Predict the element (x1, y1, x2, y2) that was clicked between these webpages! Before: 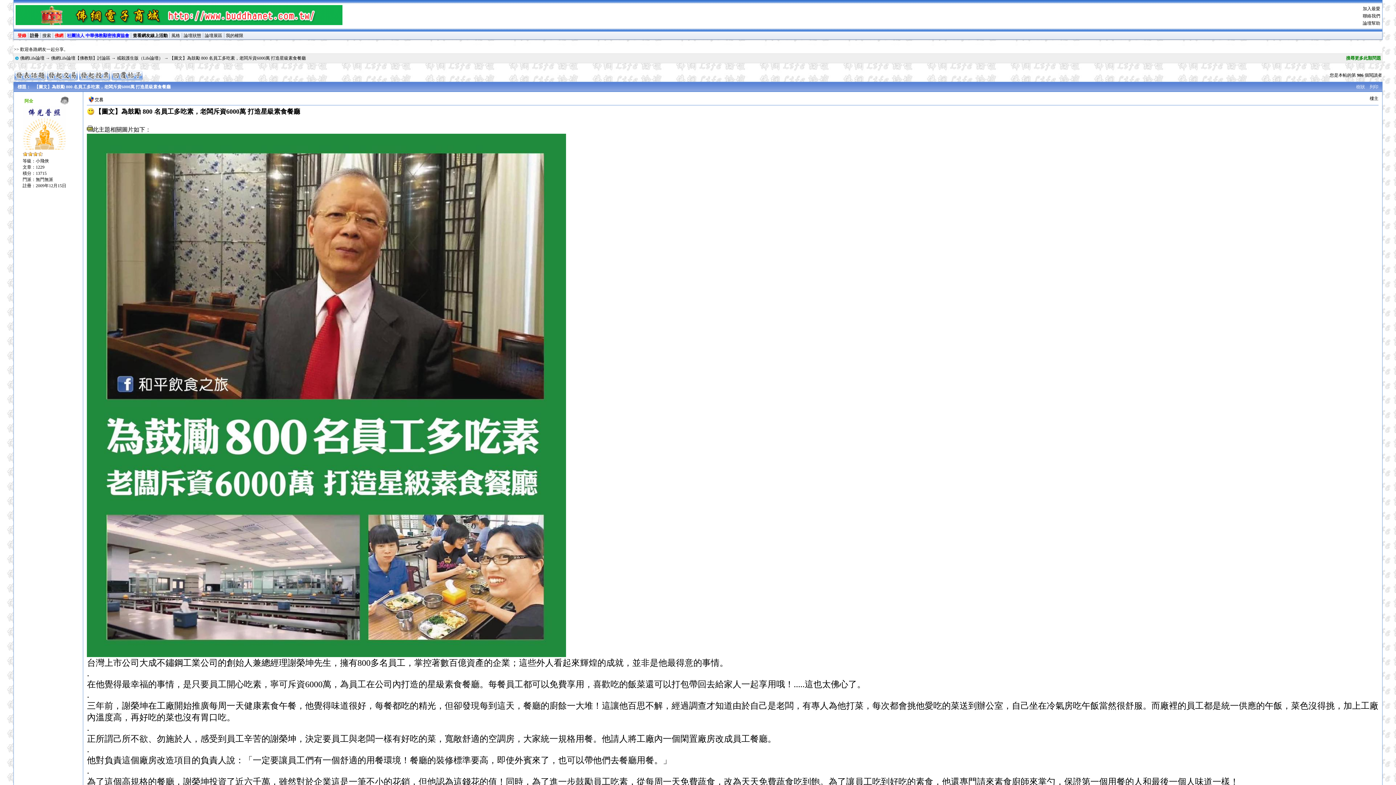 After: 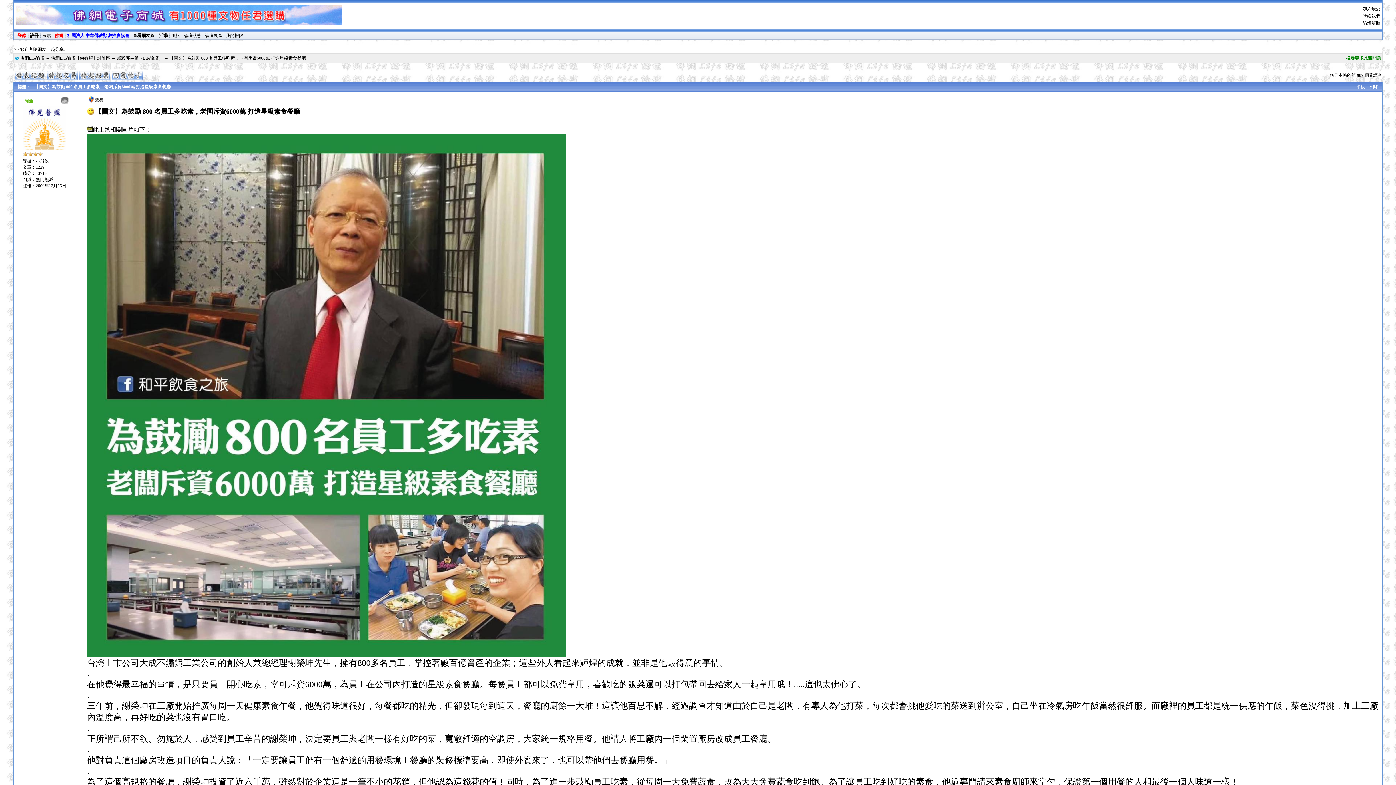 Action: label: 樹狀 bbox: (1356, 84, 1365, 89)